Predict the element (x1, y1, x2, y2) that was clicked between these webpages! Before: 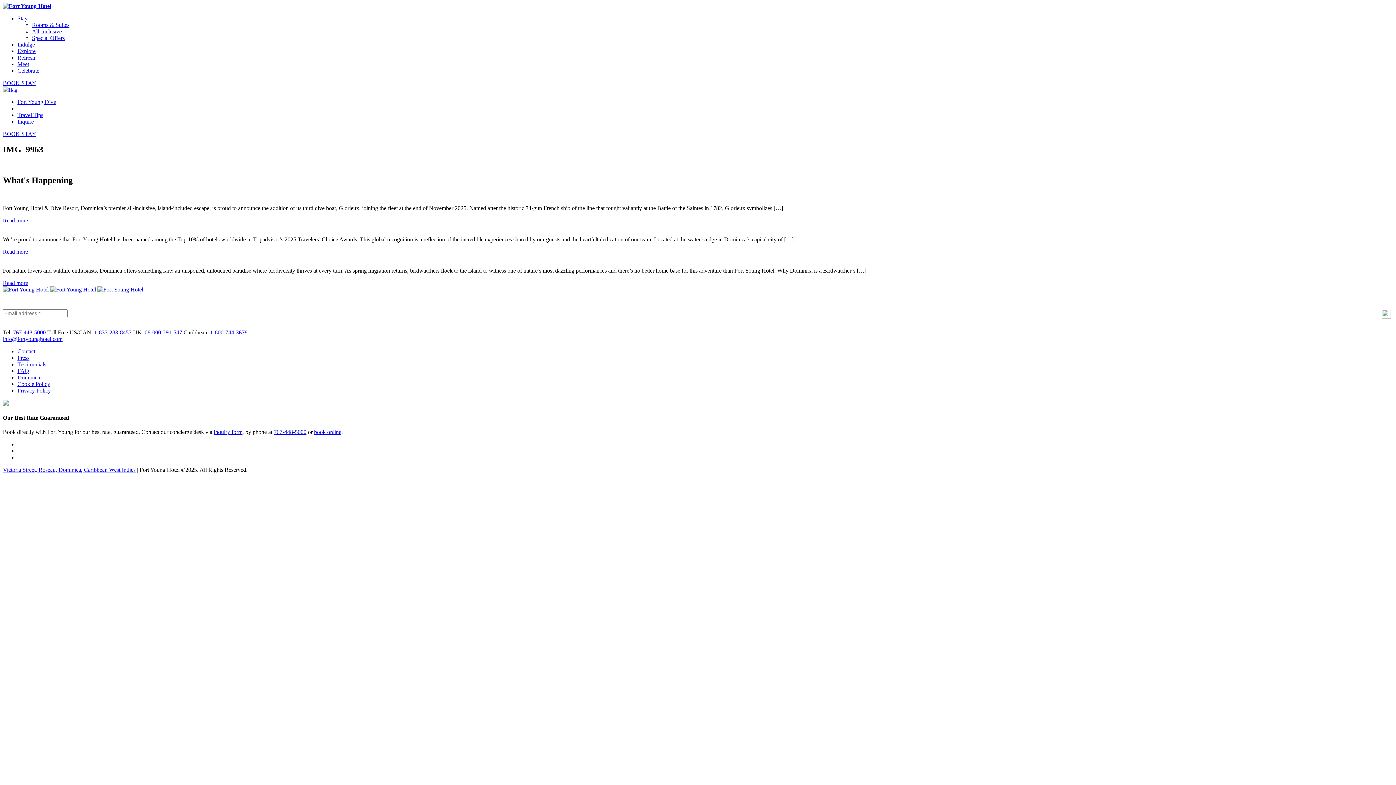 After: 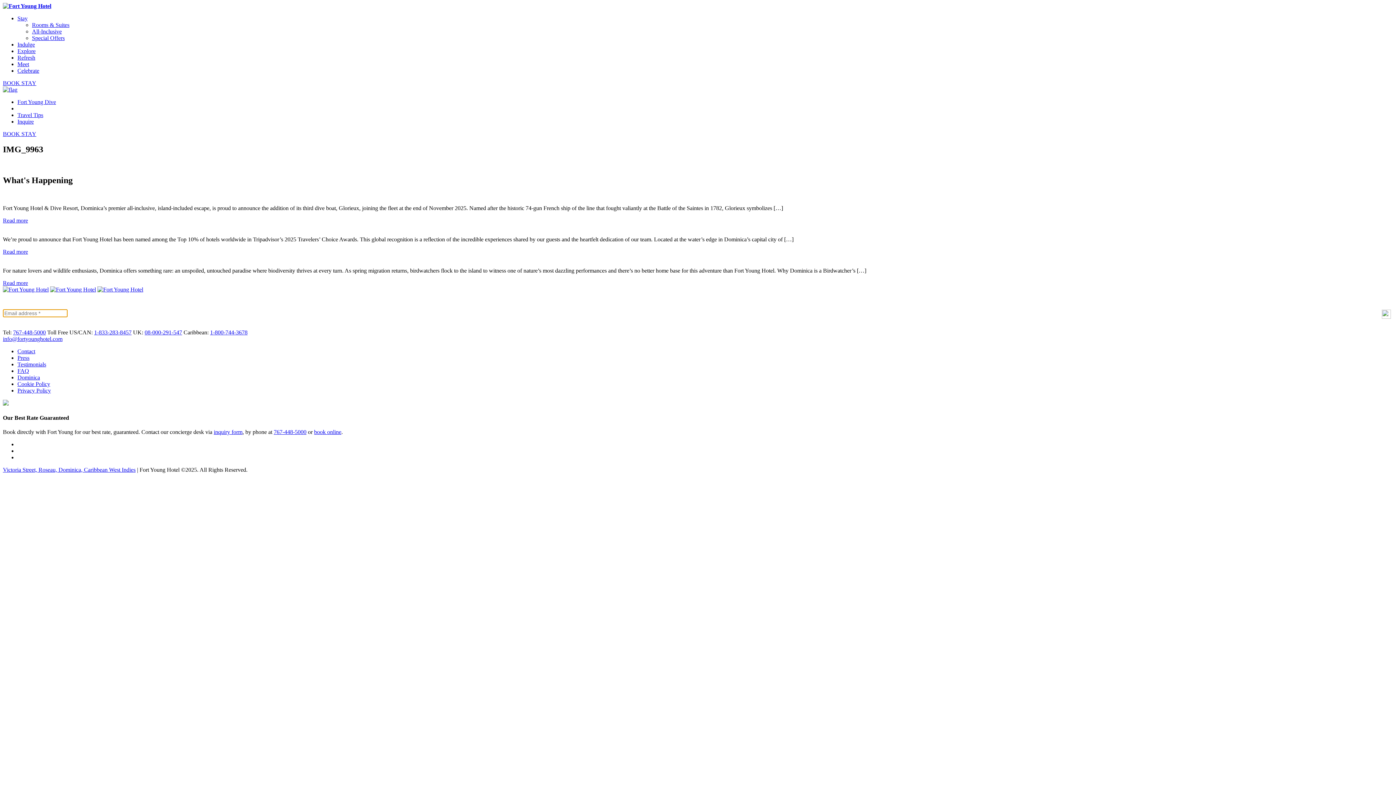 Action: bbox: (1380, 309, 1393, 320)